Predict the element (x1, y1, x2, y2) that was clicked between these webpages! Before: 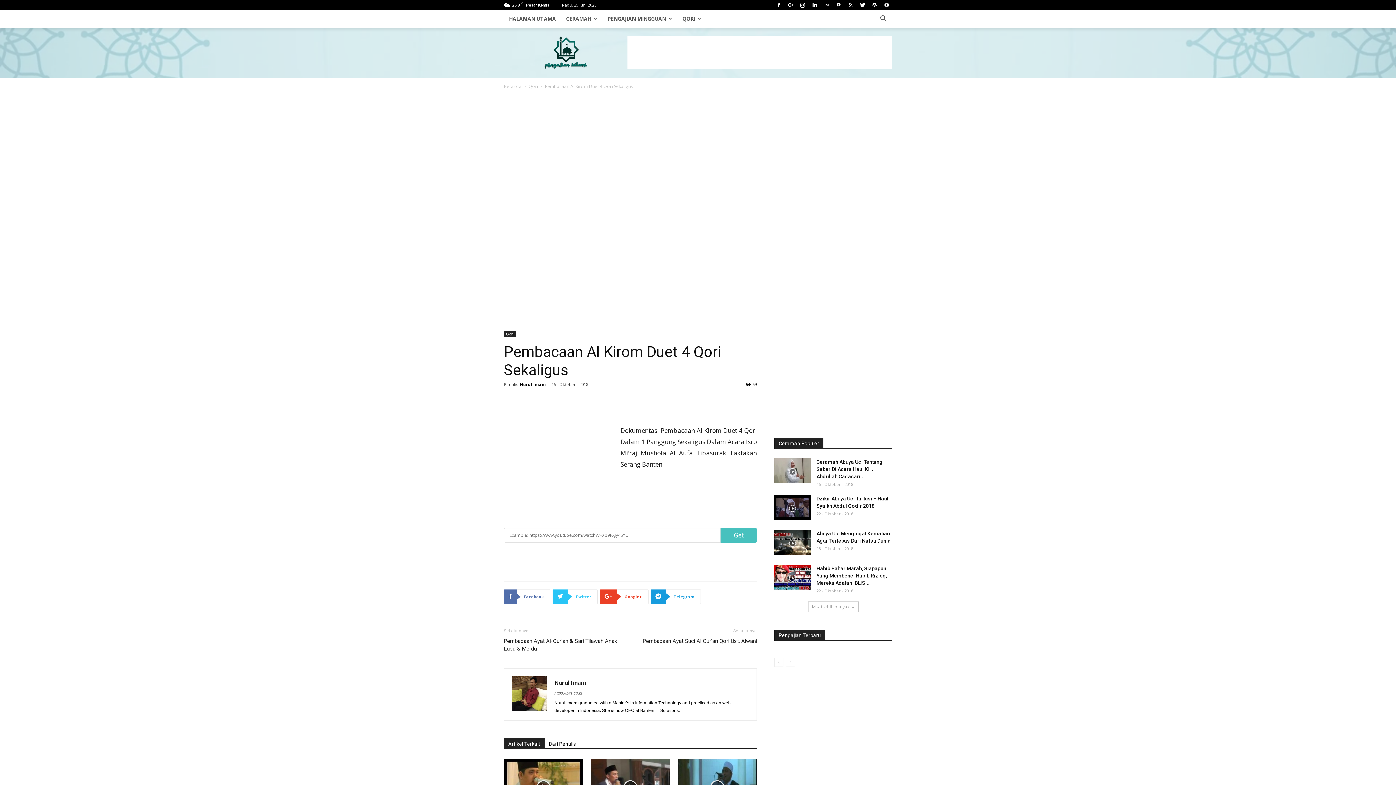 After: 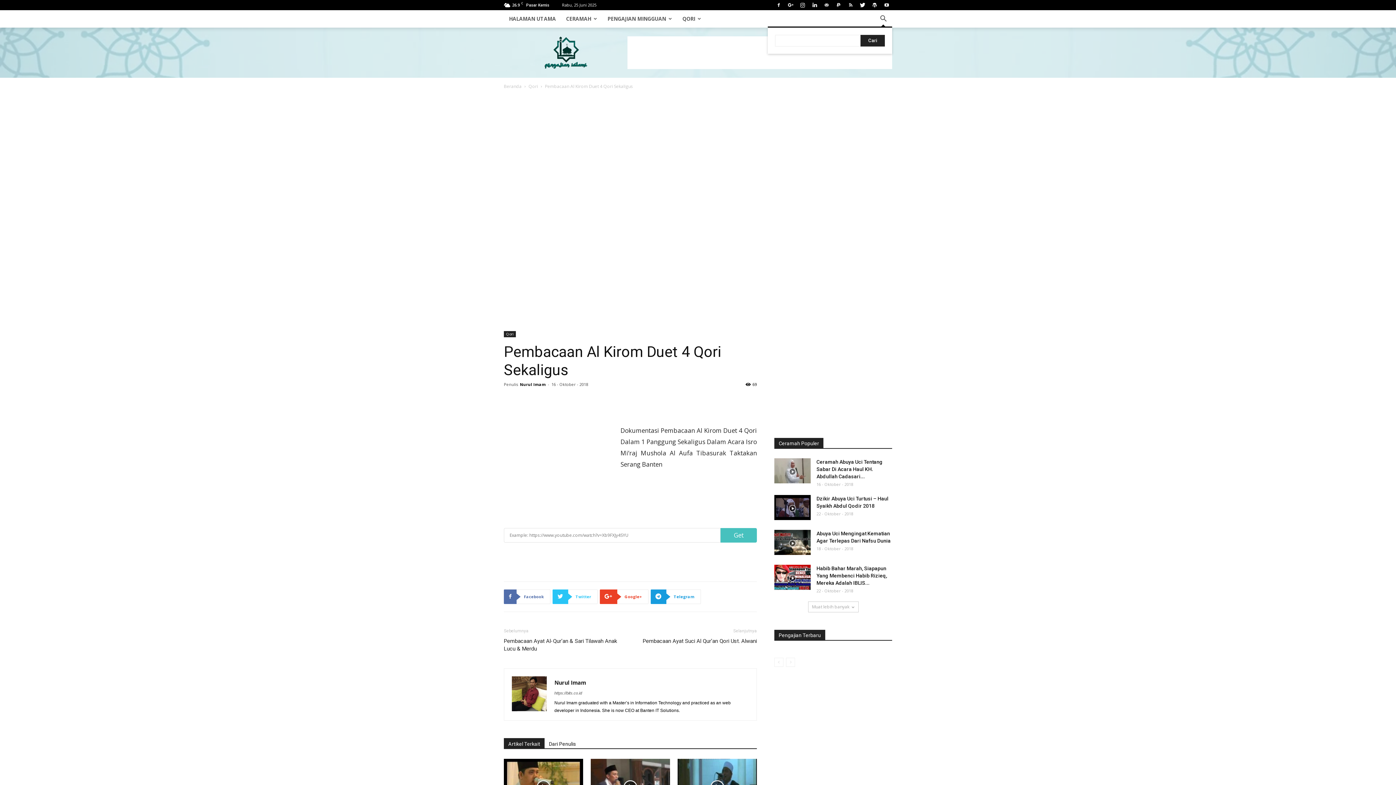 Action: bbox: (874, 16, 892, 22)